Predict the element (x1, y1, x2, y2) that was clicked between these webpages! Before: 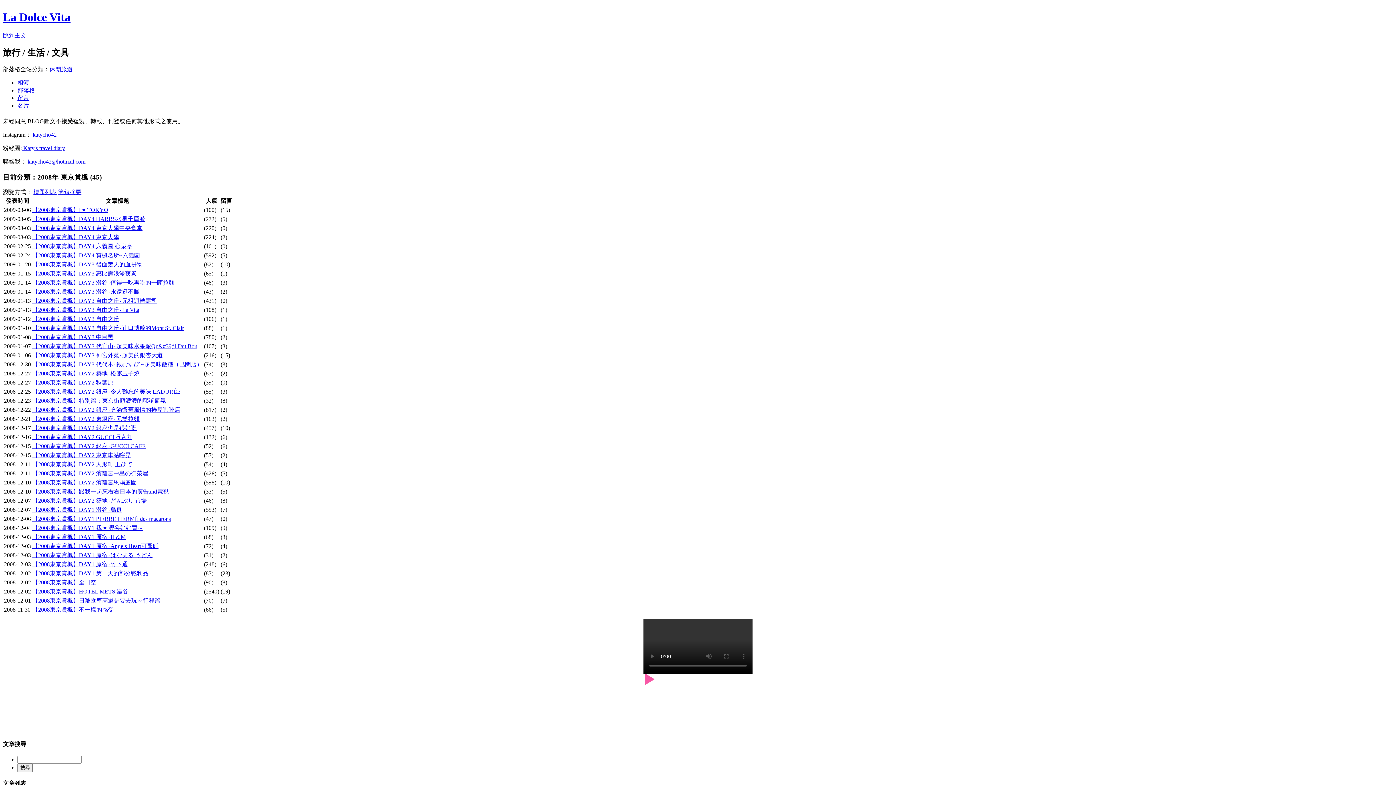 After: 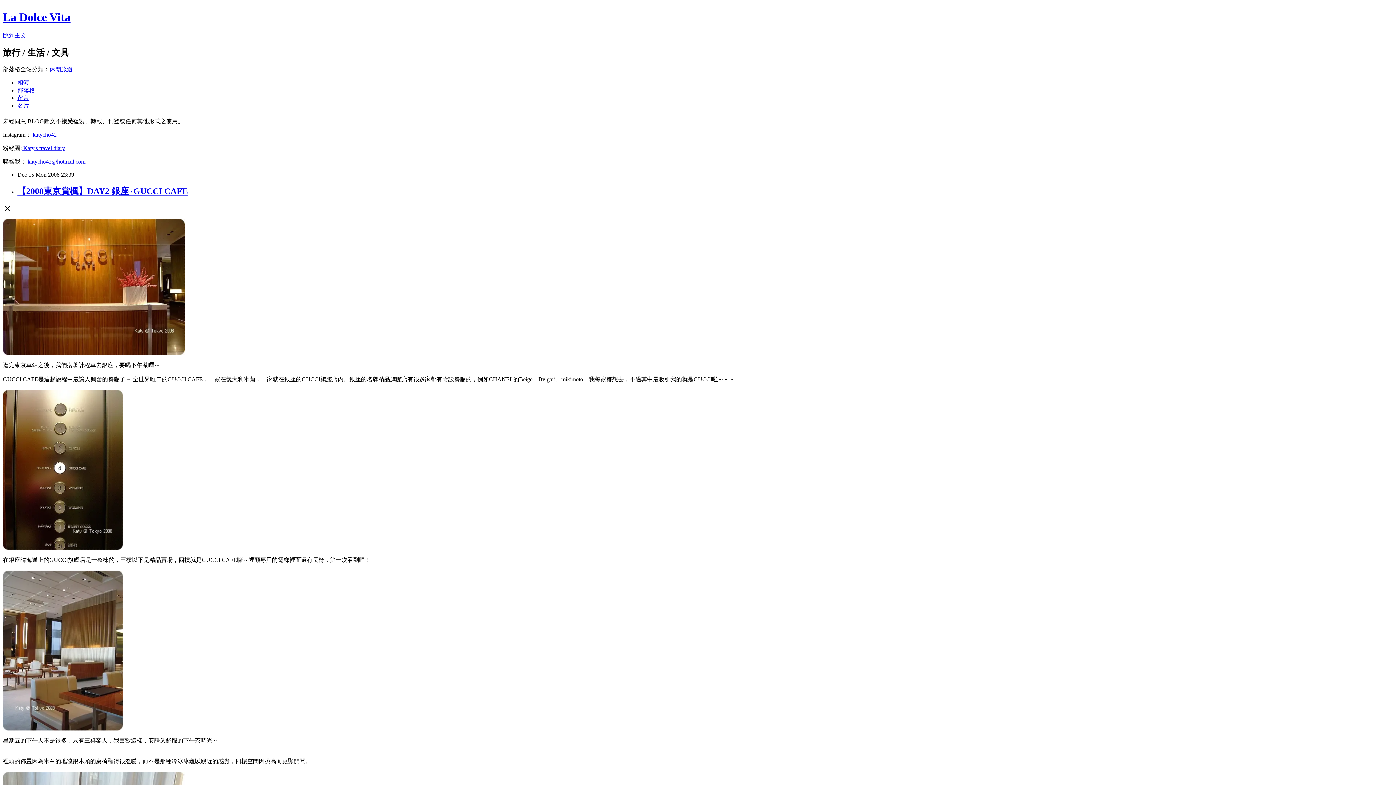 Action: bbox: (32, 443, 145, 449) label: 【2008東京賞楓】DAY2 銀座‧GUCCI CAFE